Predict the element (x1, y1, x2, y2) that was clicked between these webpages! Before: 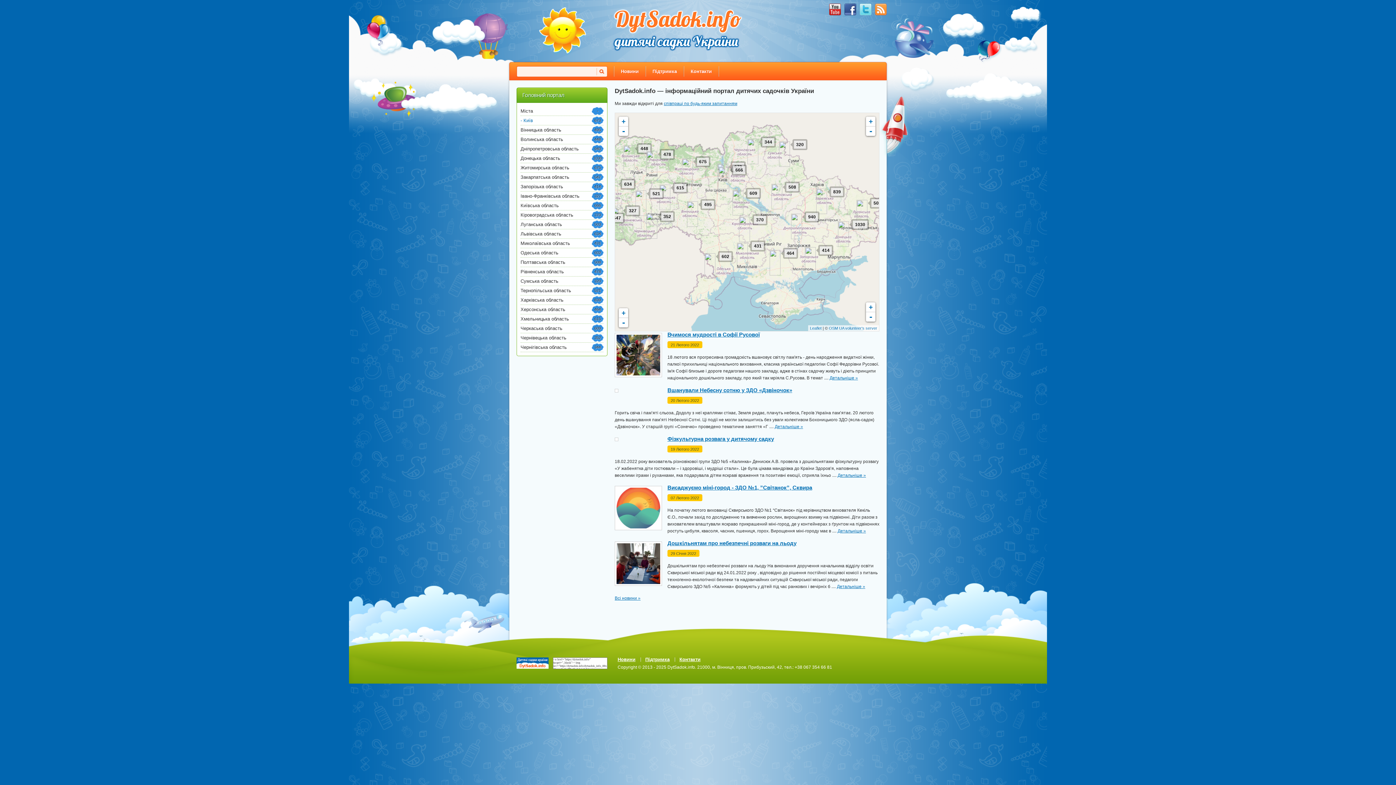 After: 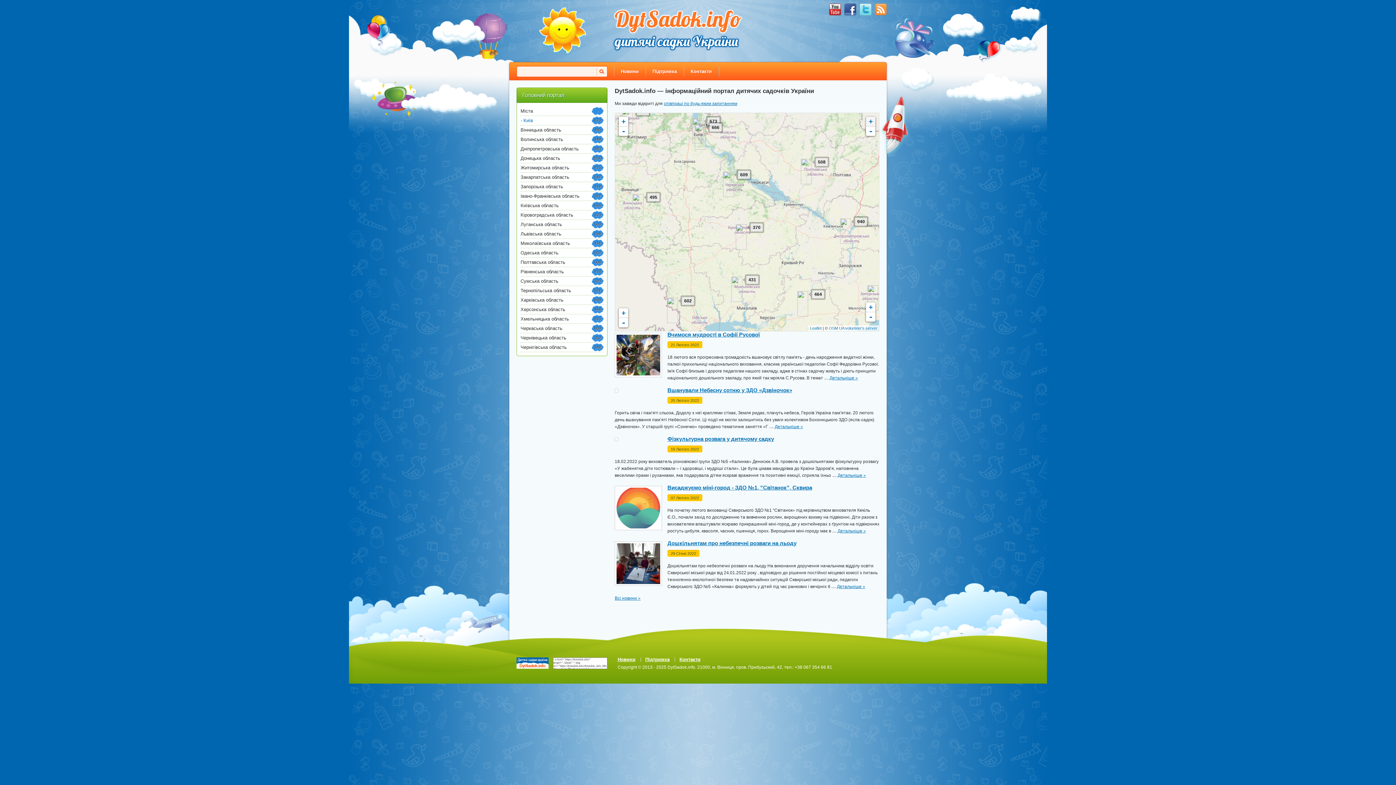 Action: label: + bbox: (866, 116, 875, 126)